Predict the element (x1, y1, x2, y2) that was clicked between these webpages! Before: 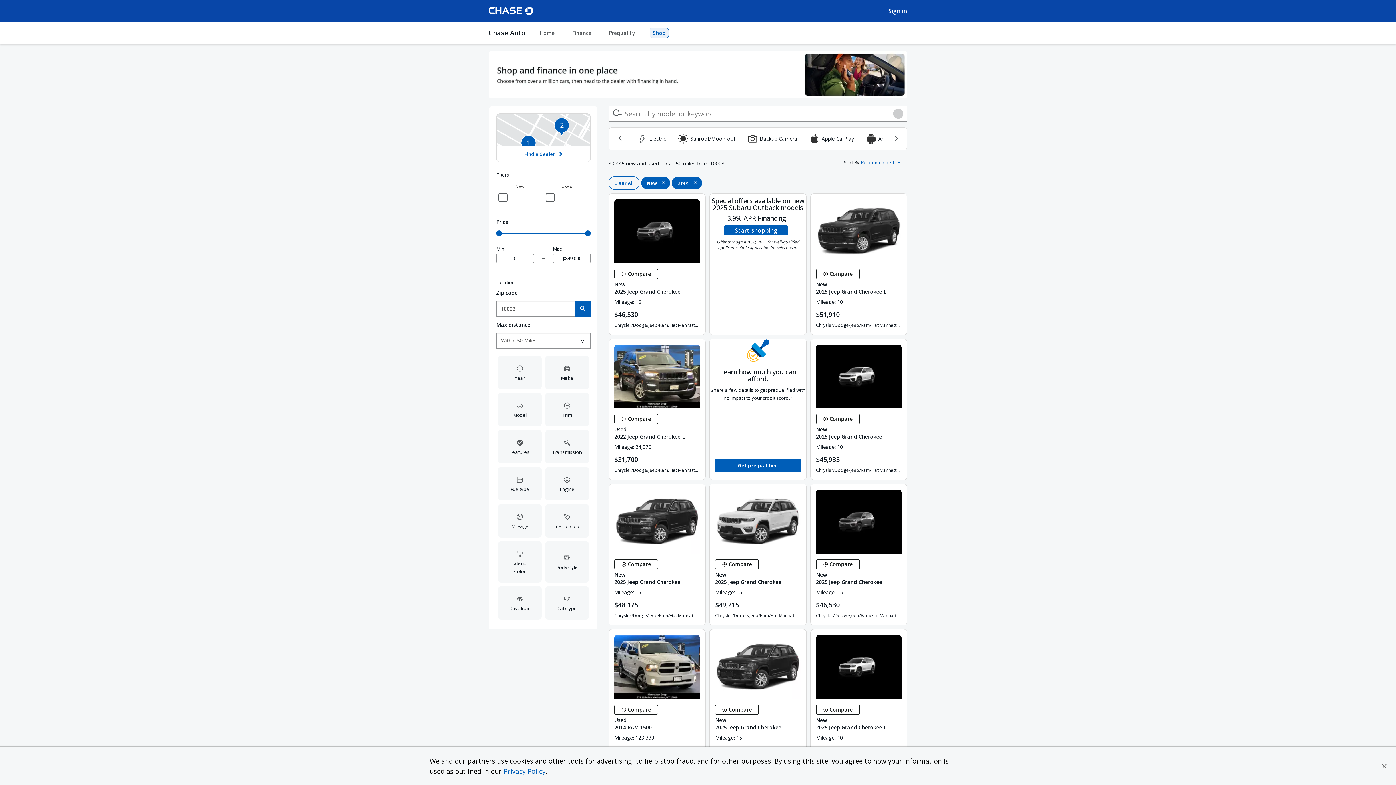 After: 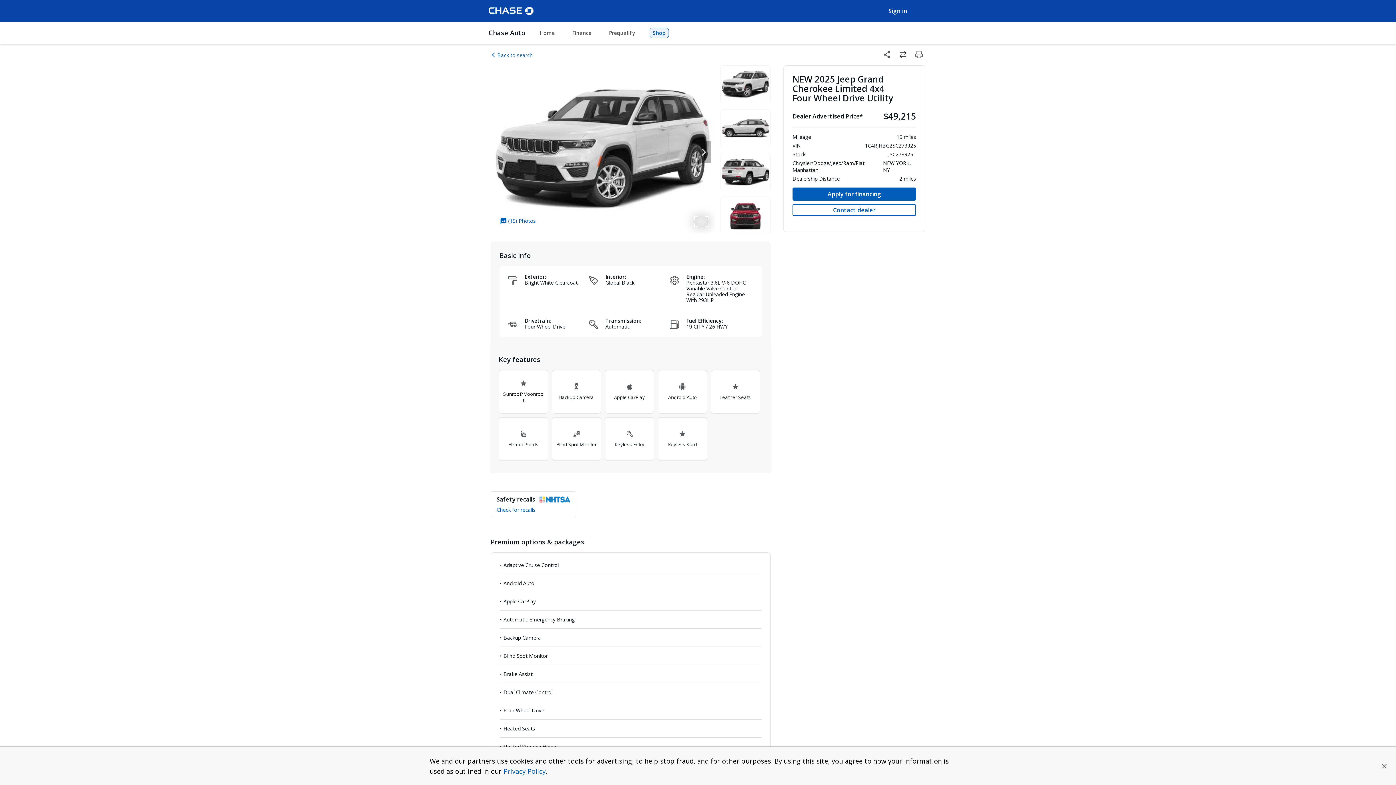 Action: label: View details -
New
2025 Jeep Grand Cherokee bbox: (715, 526, 800, 540)